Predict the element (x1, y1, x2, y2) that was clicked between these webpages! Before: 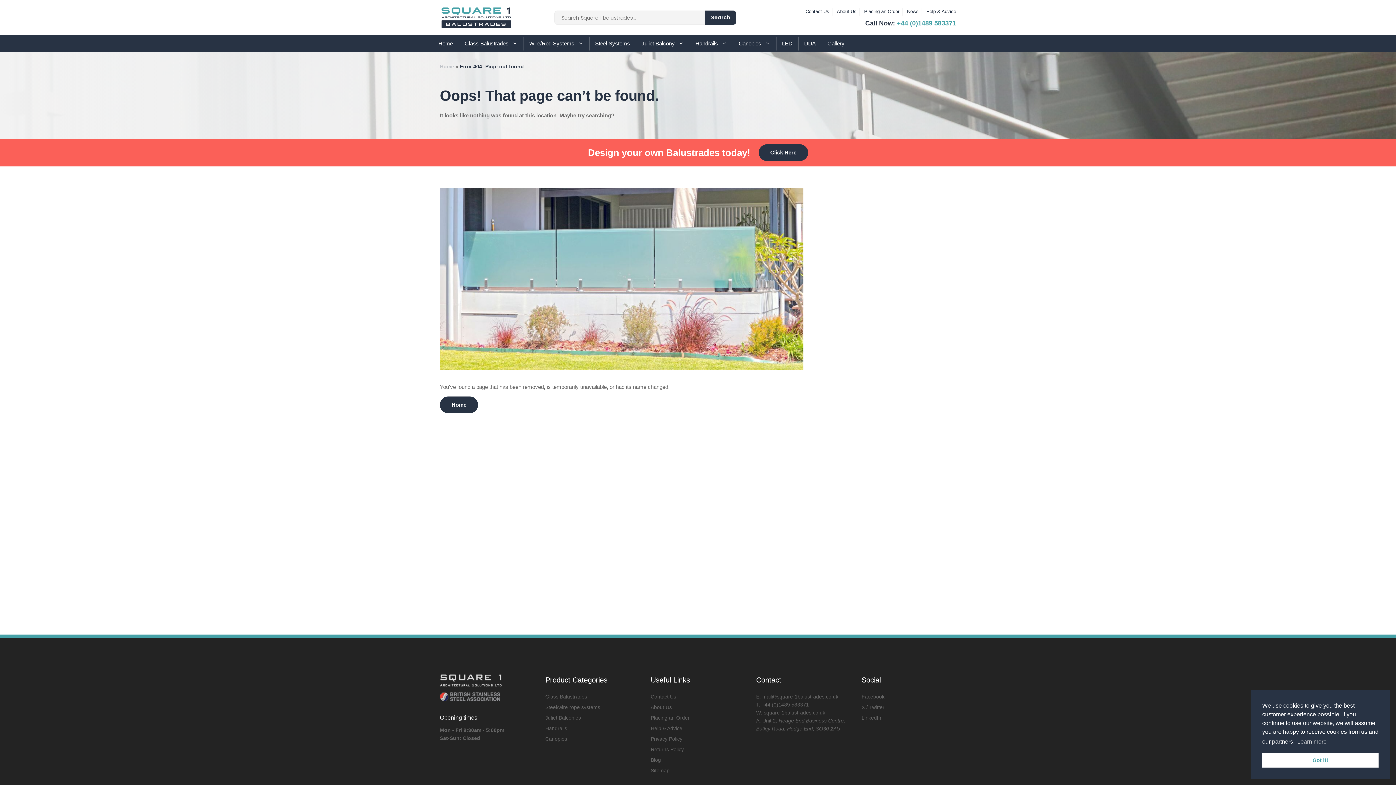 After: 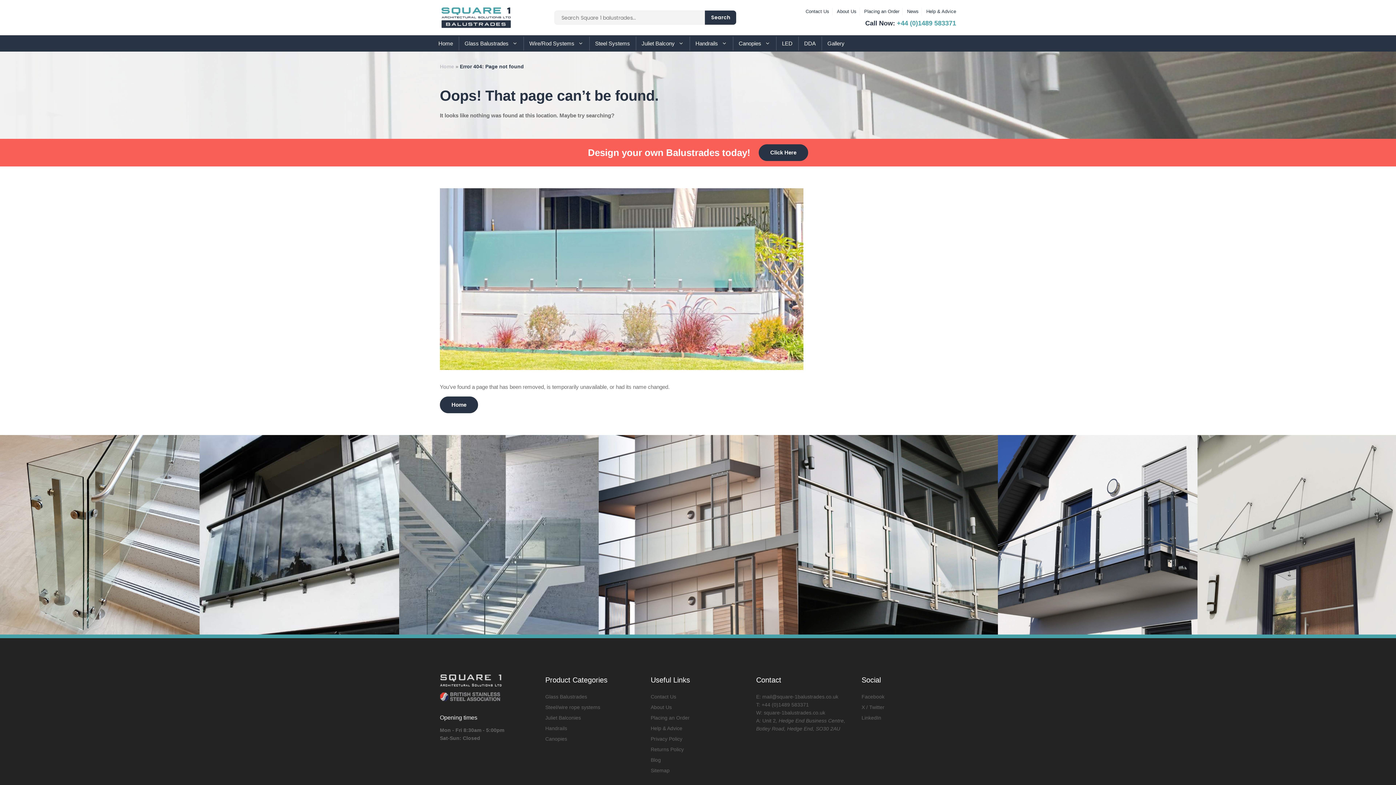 Action: label: dismiss cookie message bbox: (1262, 753, 1378, 768)